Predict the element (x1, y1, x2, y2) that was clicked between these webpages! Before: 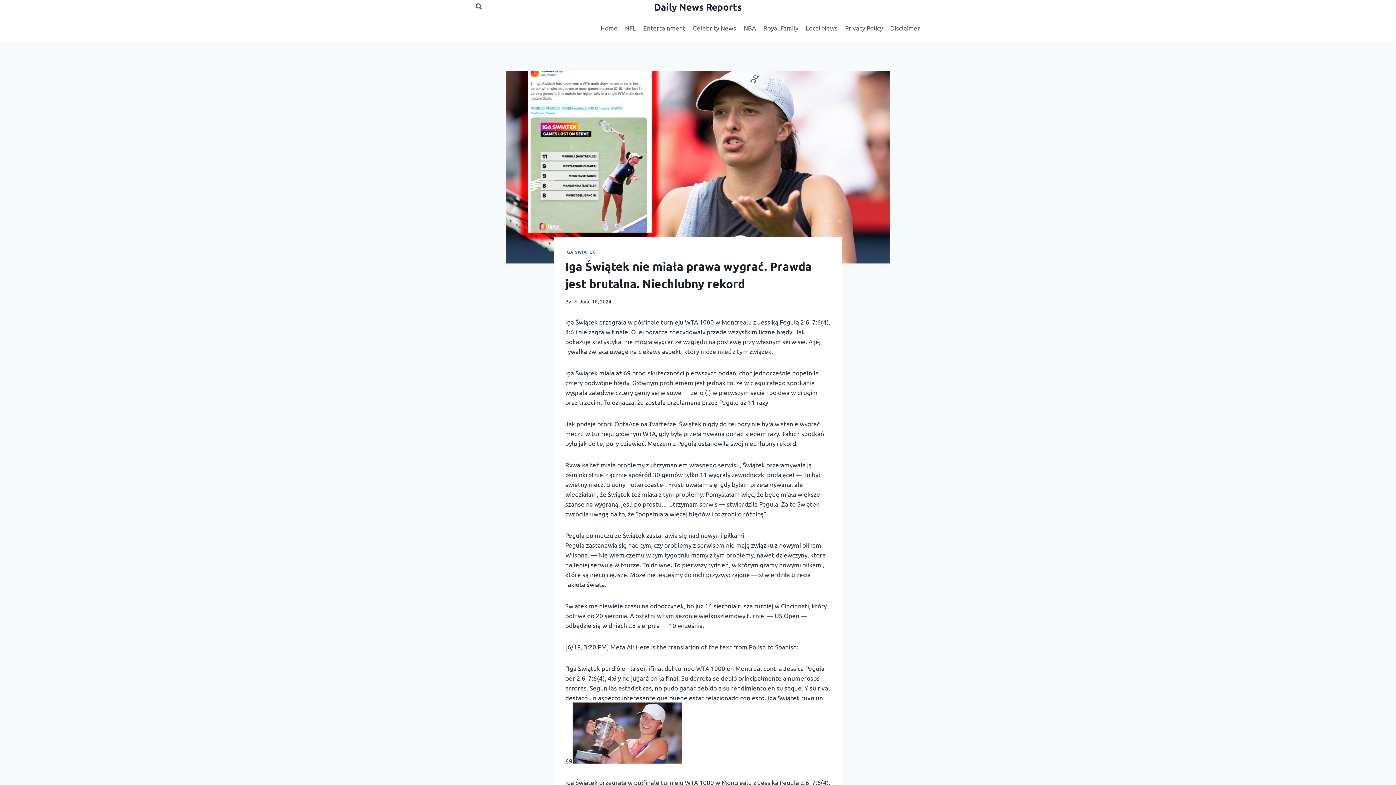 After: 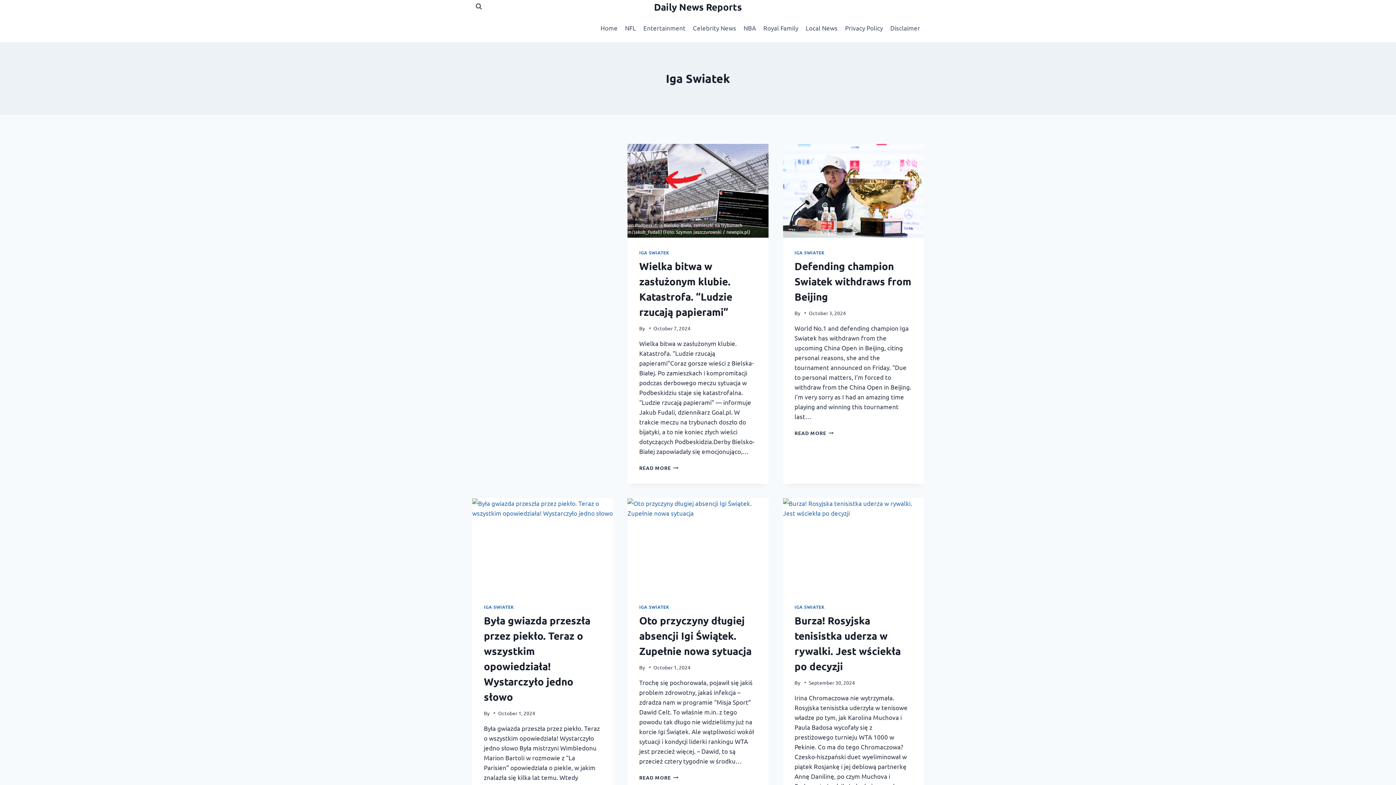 Action: label: IGA SWIATEK bbox: (565, 249, 595, 255)